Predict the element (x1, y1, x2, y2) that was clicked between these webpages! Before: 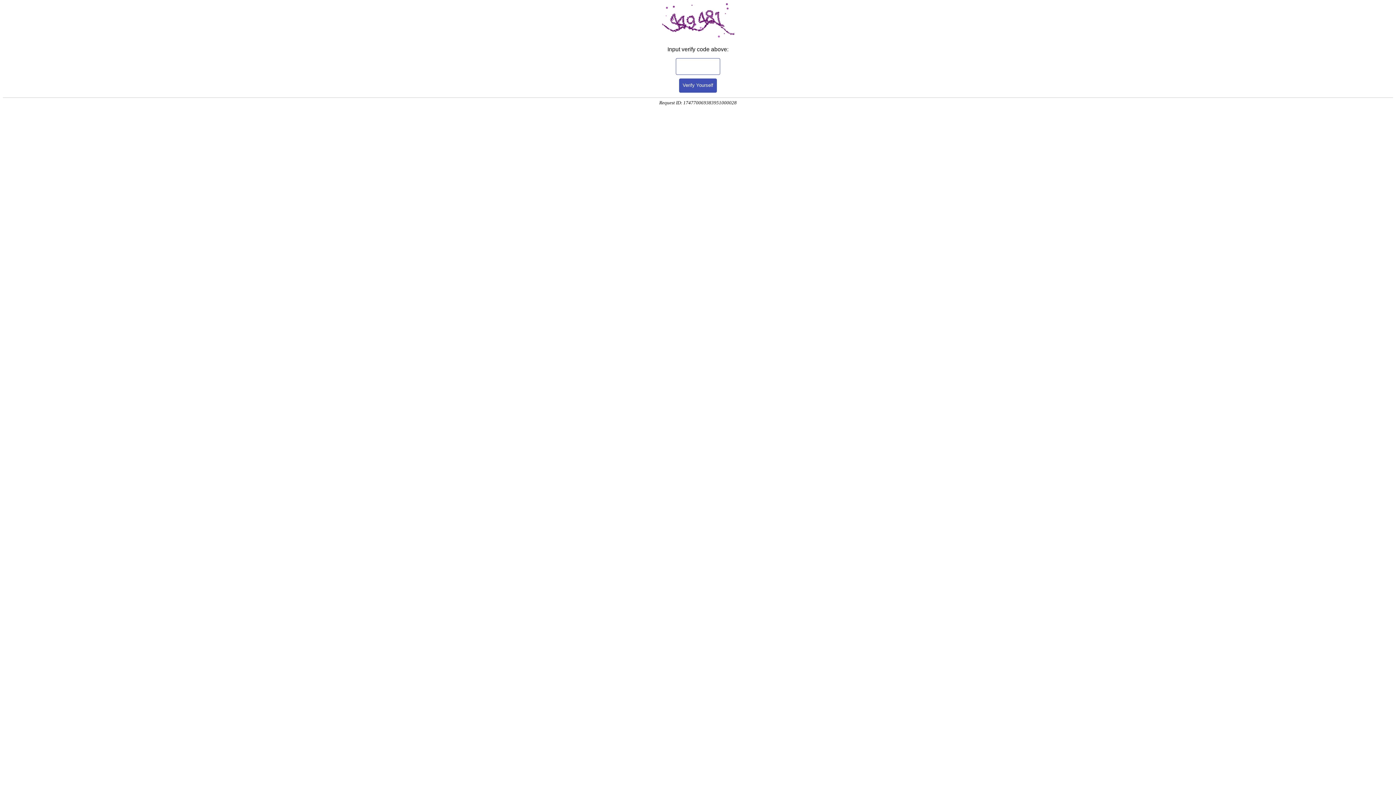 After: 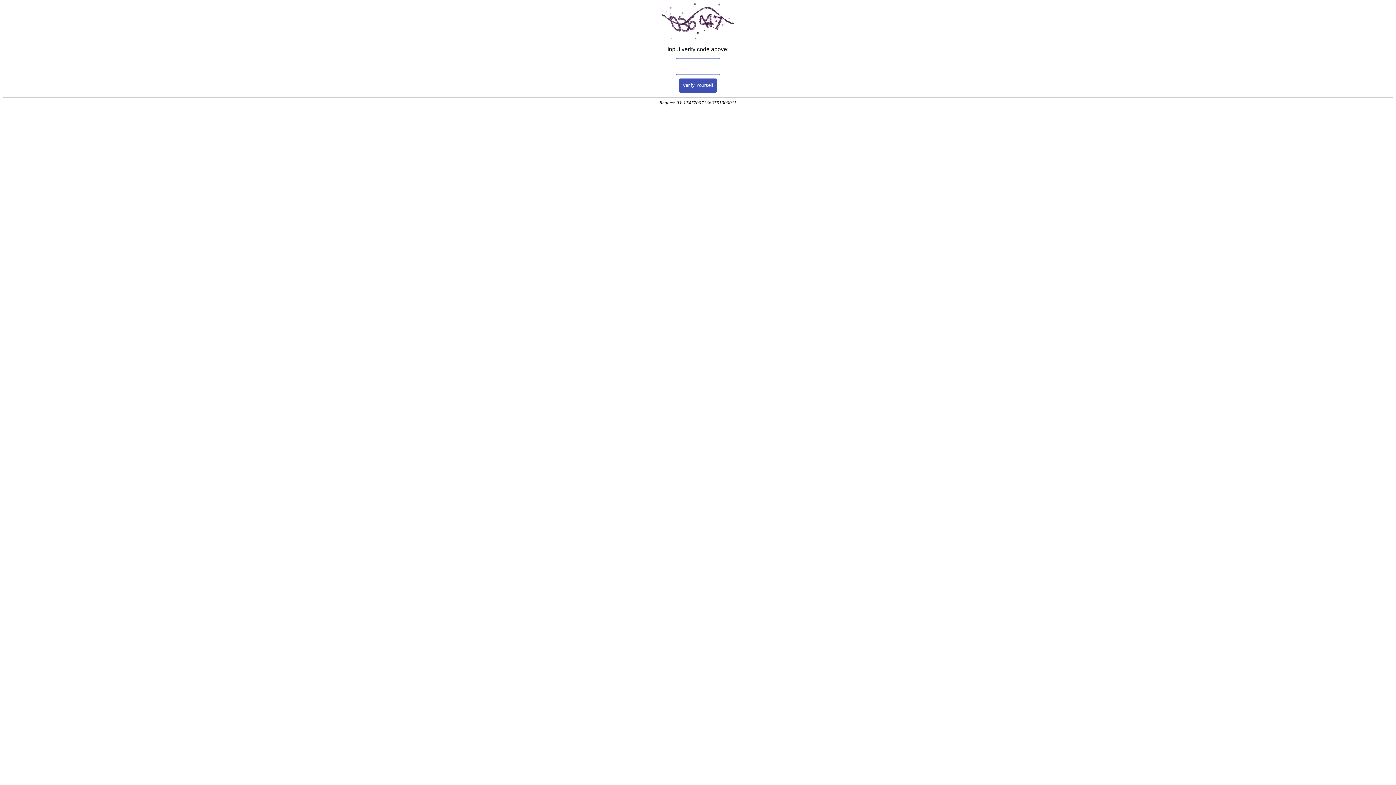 Action: label: Verify Yourself bbox: (679, 78, 717, 92)